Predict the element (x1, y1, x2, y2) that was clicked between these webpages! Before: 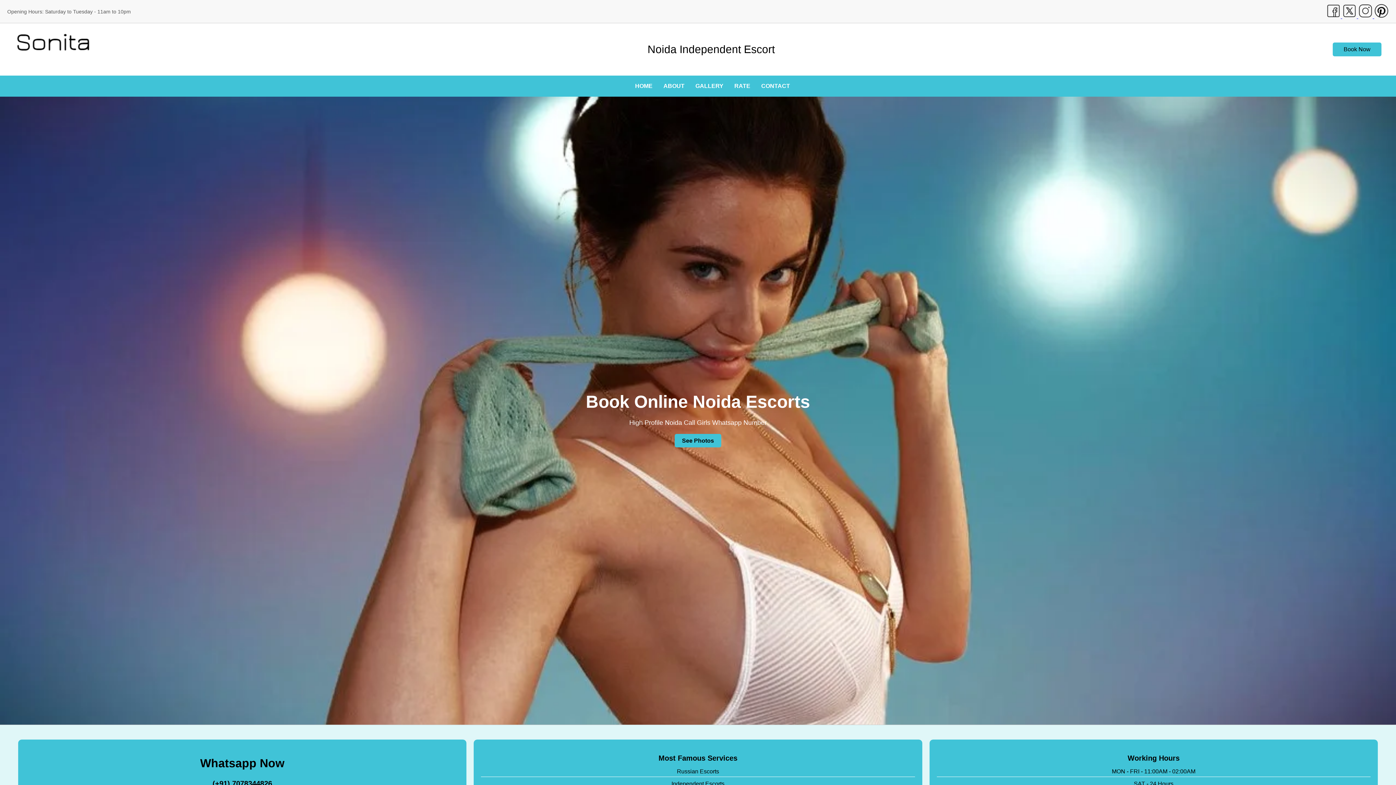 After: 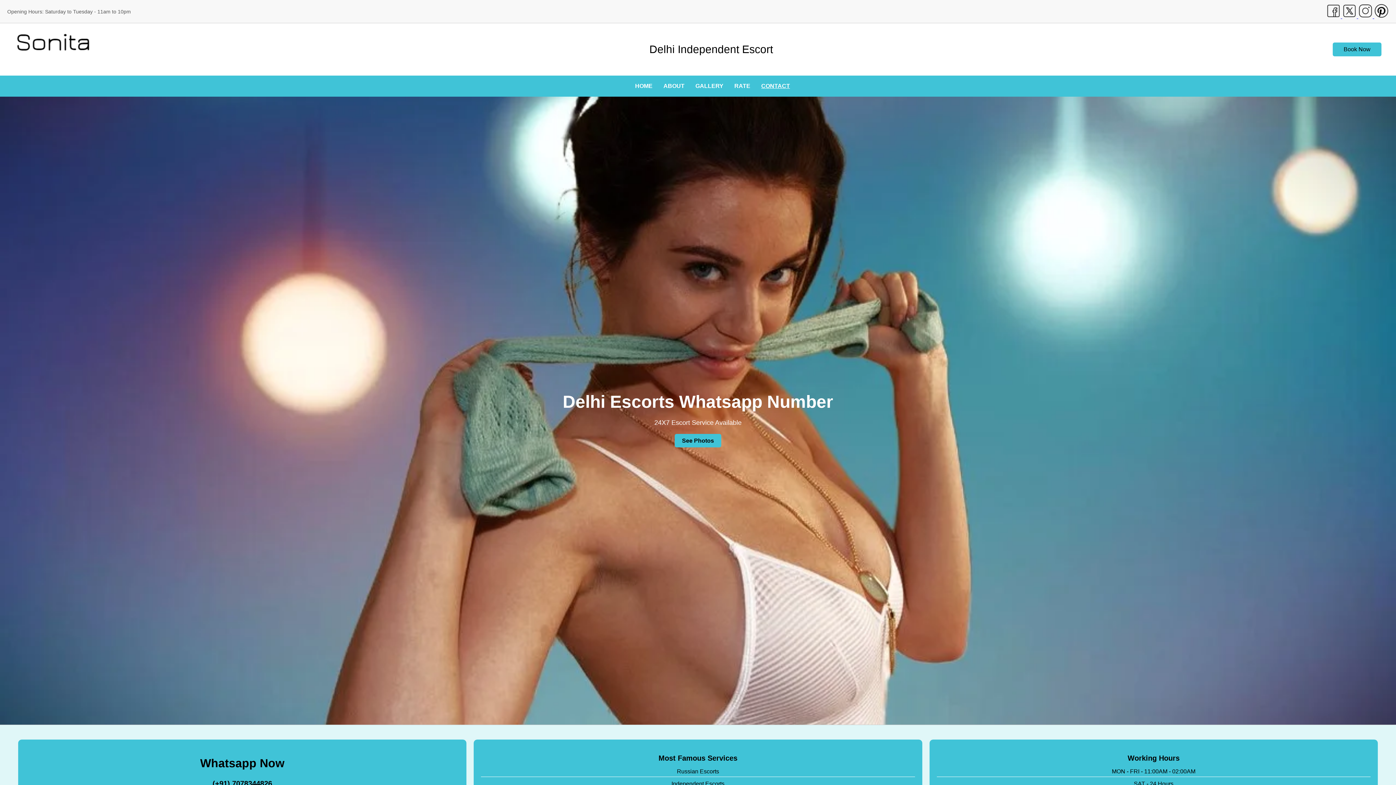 Action: bbox: (761, 82, 790, 89) label: CONTACT